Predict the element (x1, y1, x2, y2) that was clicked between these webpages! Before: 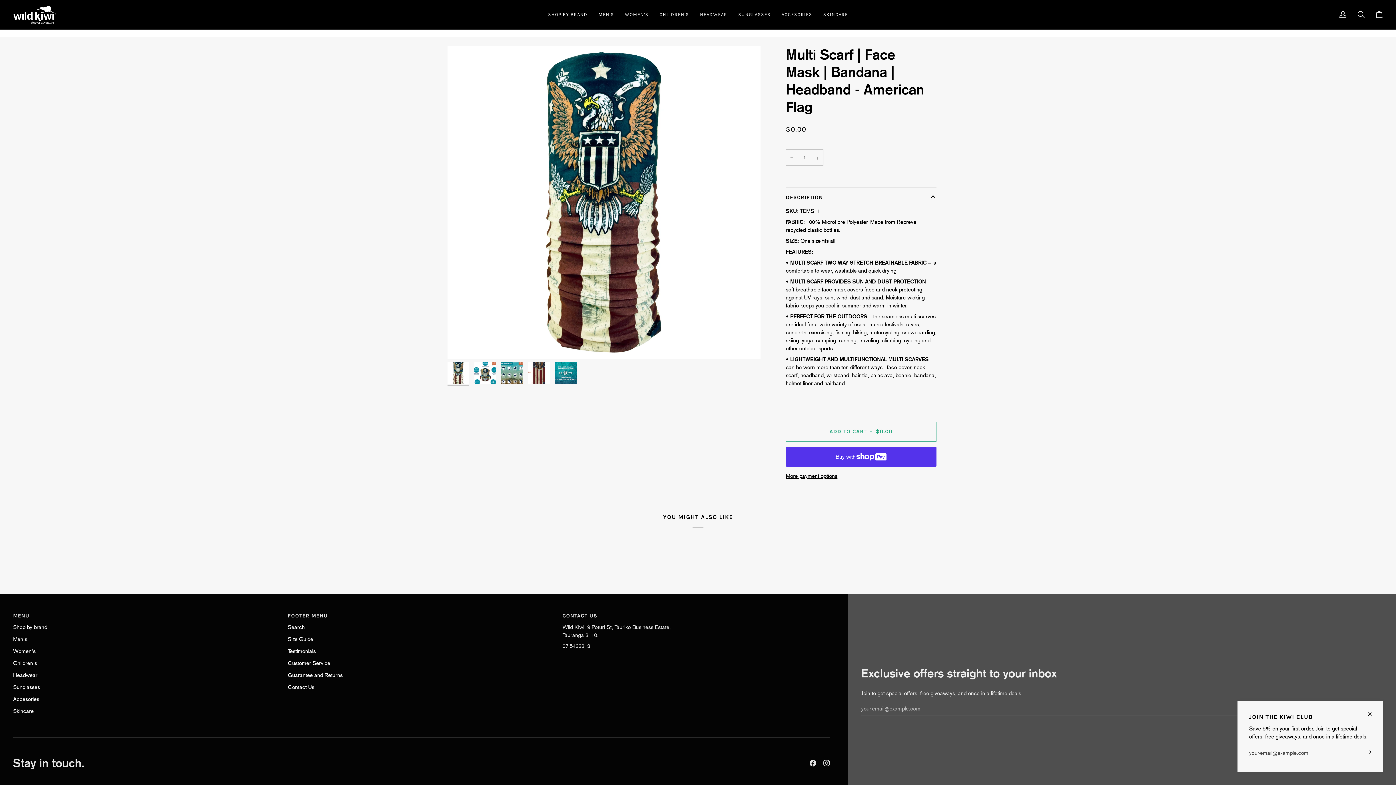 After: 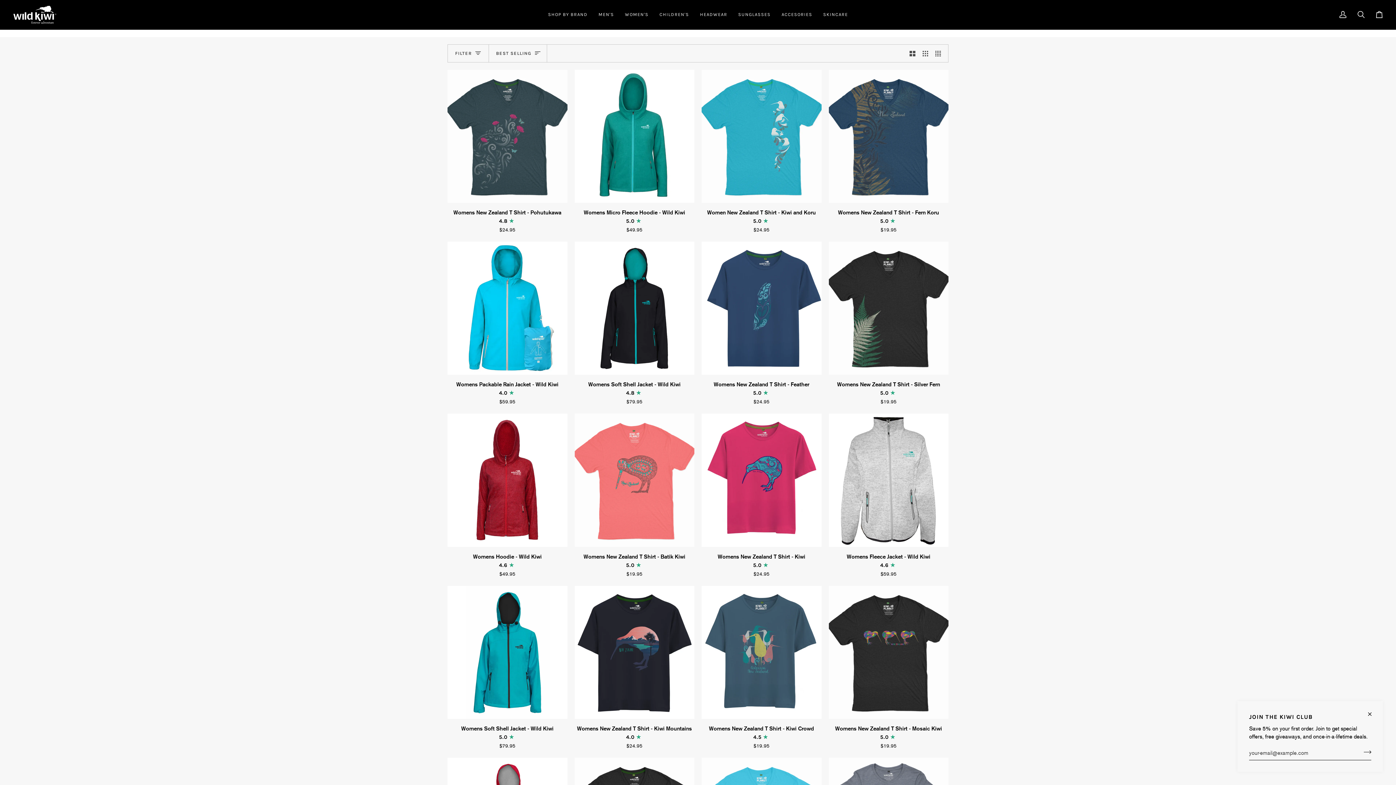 Action: label: WOMEN'S bbox: (619, 0, 654, 29)